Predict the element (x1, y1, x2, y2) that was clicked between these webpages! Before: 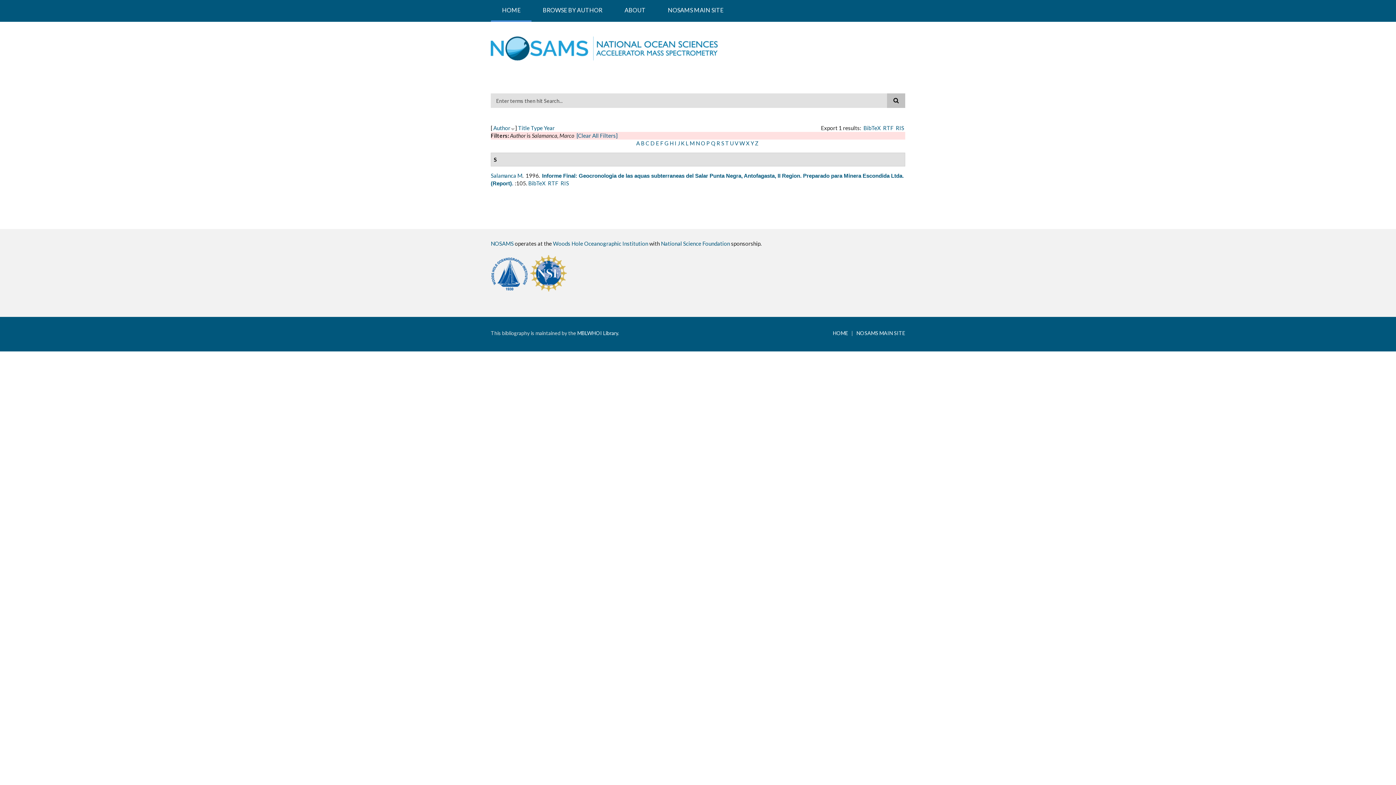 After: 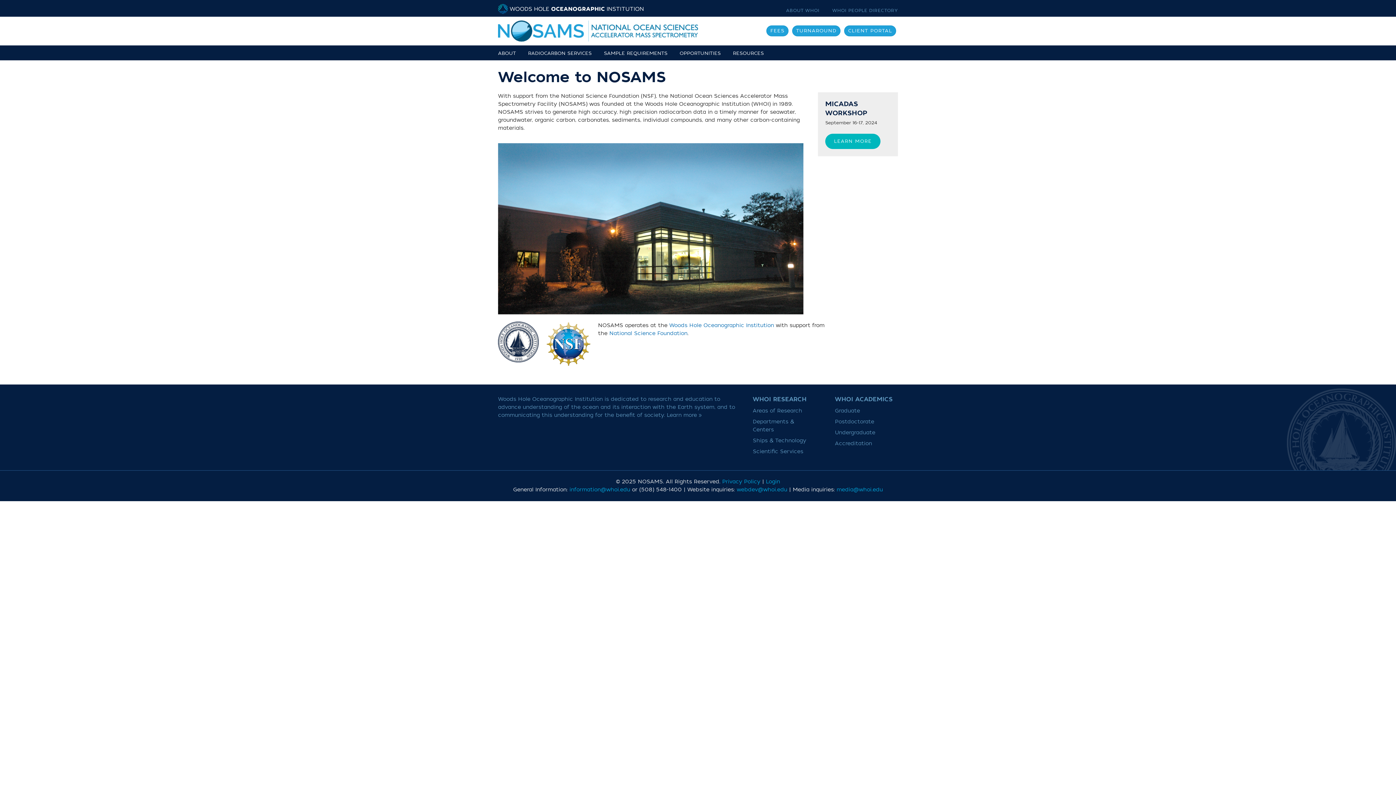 Action: label: ABOUT bbox: (613, 0, 656, 21)